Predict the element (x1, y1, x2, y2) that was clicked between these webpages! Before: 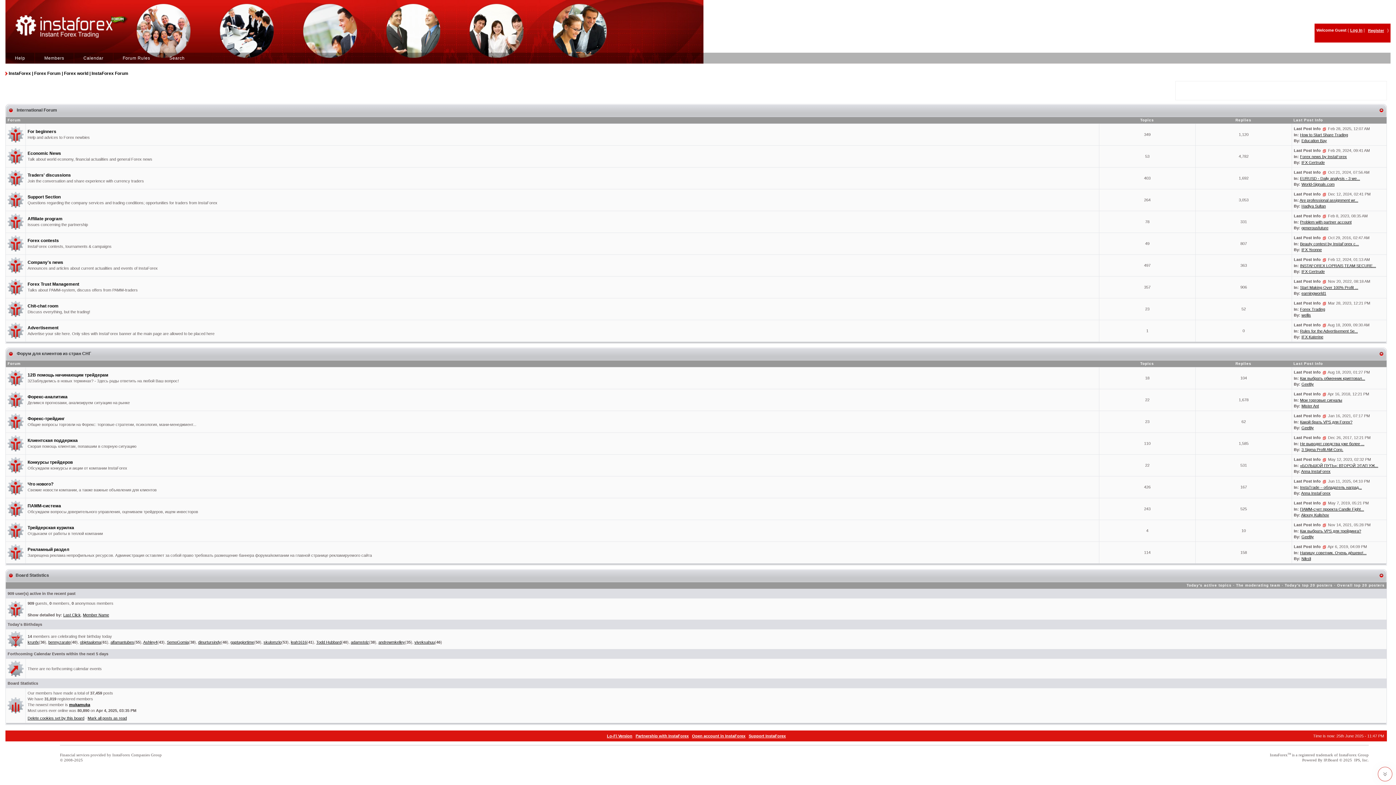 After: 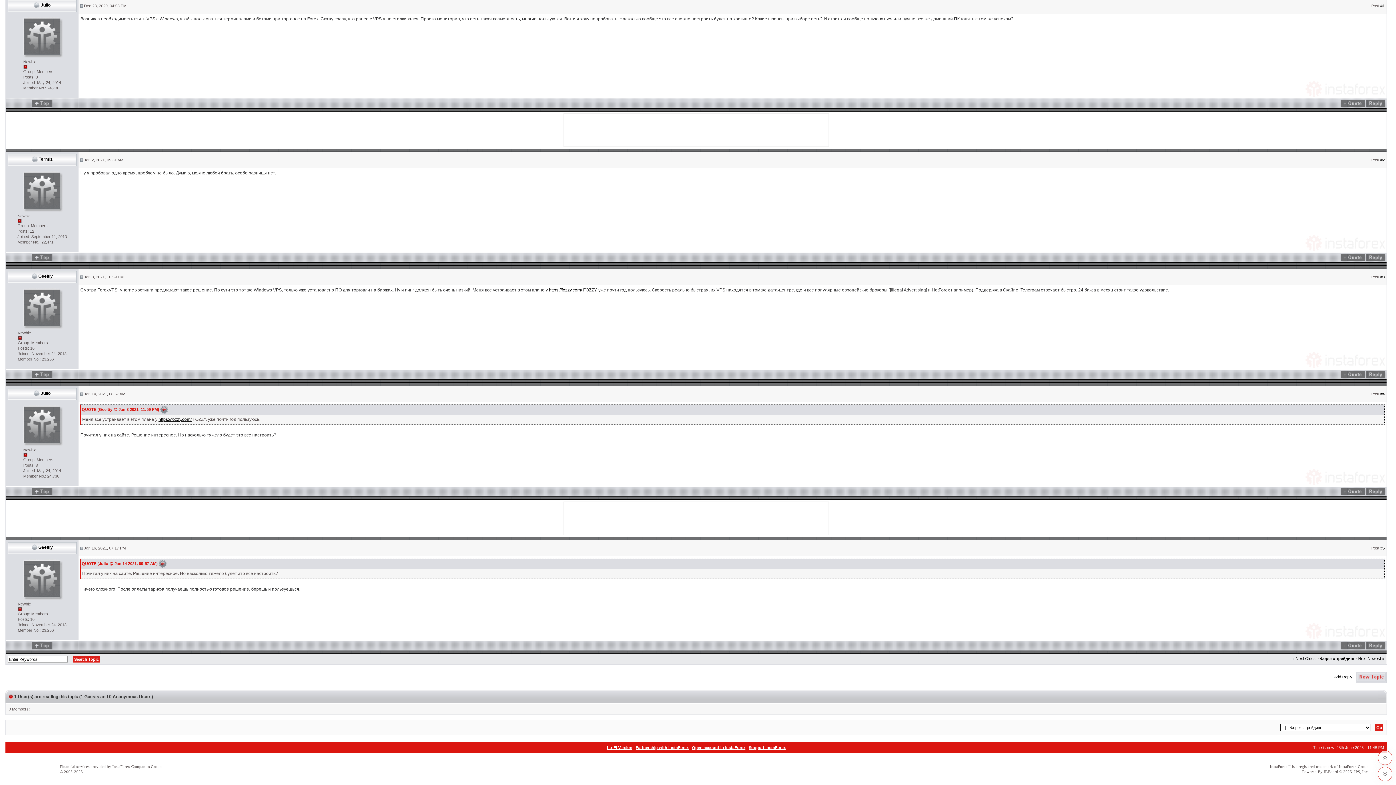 Action: bbox: (1322, 413, 1327, 418)